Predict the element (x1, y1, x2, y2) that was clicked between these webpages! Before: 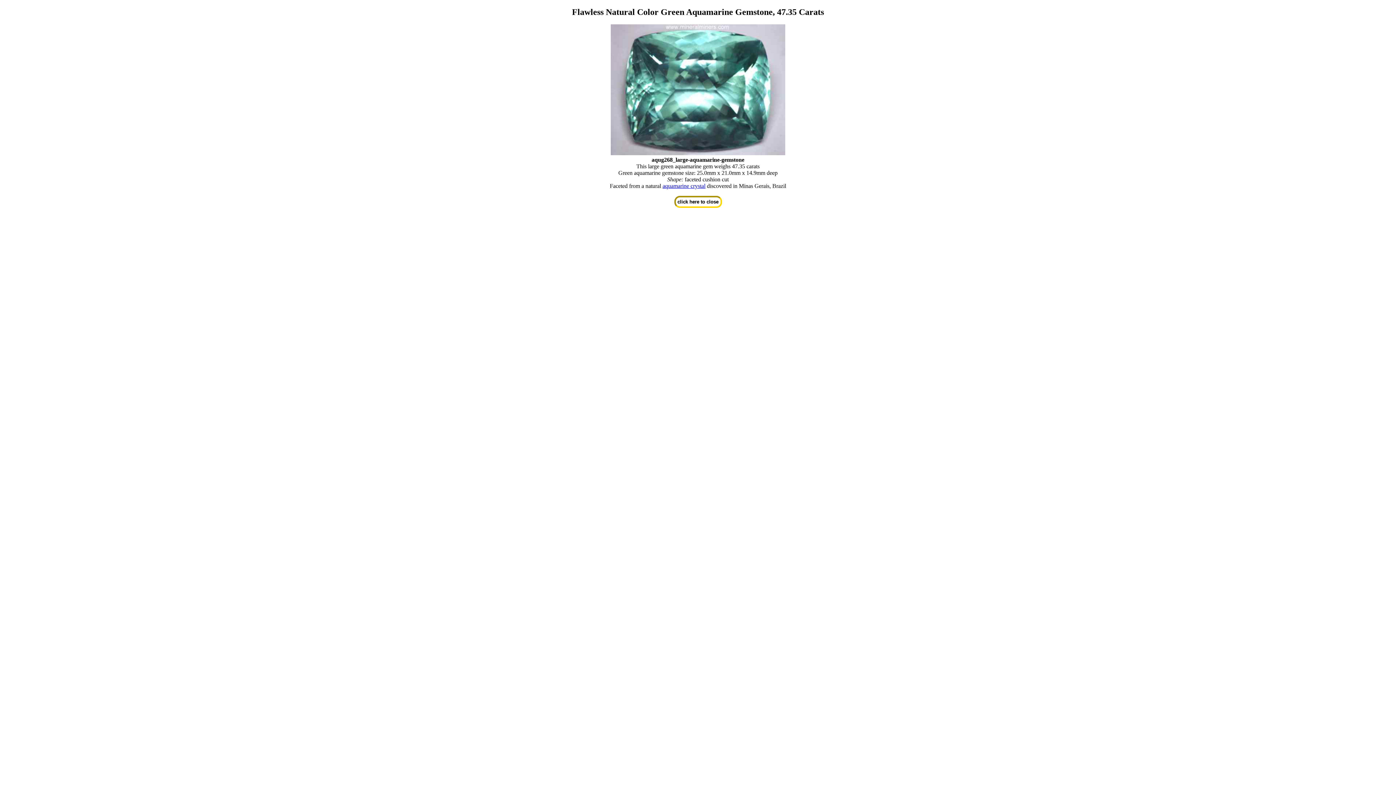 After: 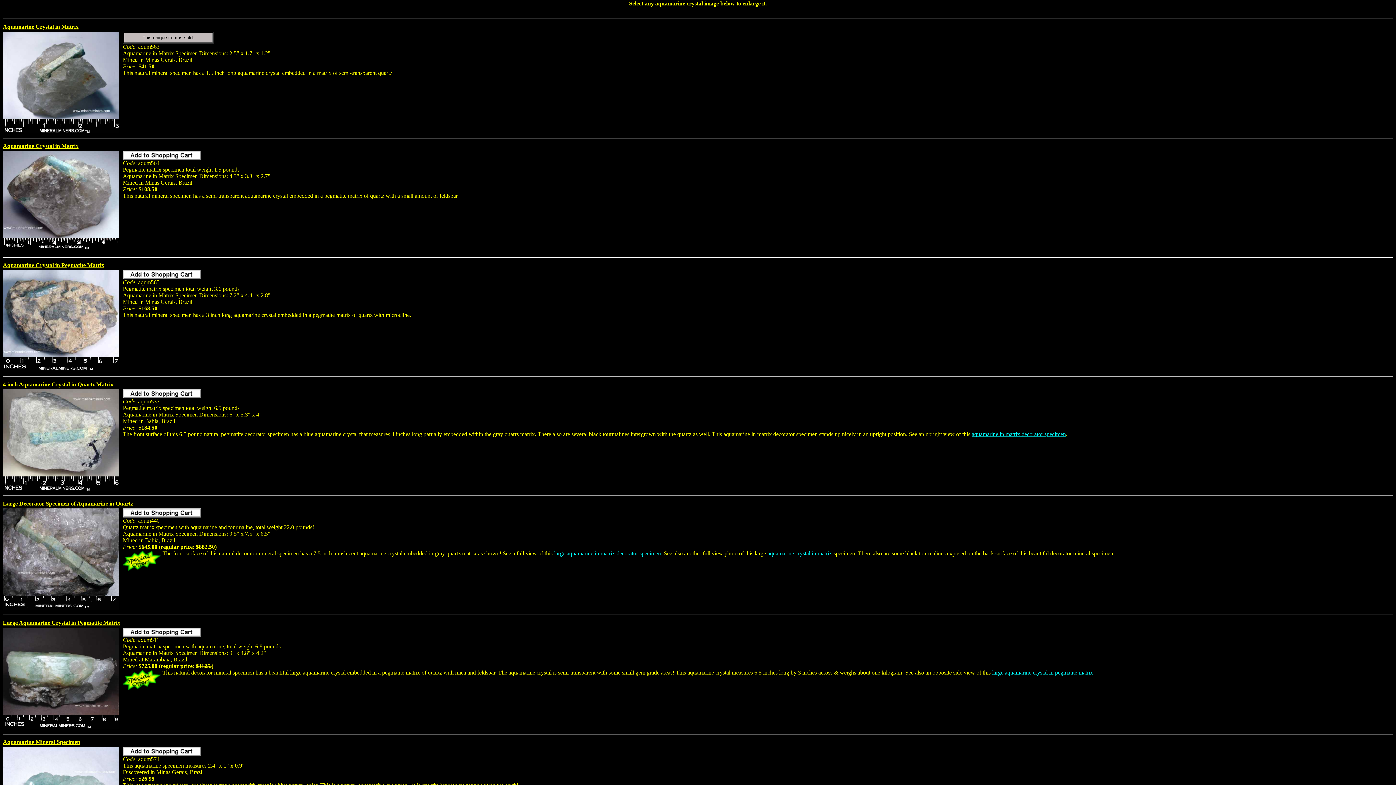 Action: label: aquamarine crystal bbox: (662, 182, 705, 189)